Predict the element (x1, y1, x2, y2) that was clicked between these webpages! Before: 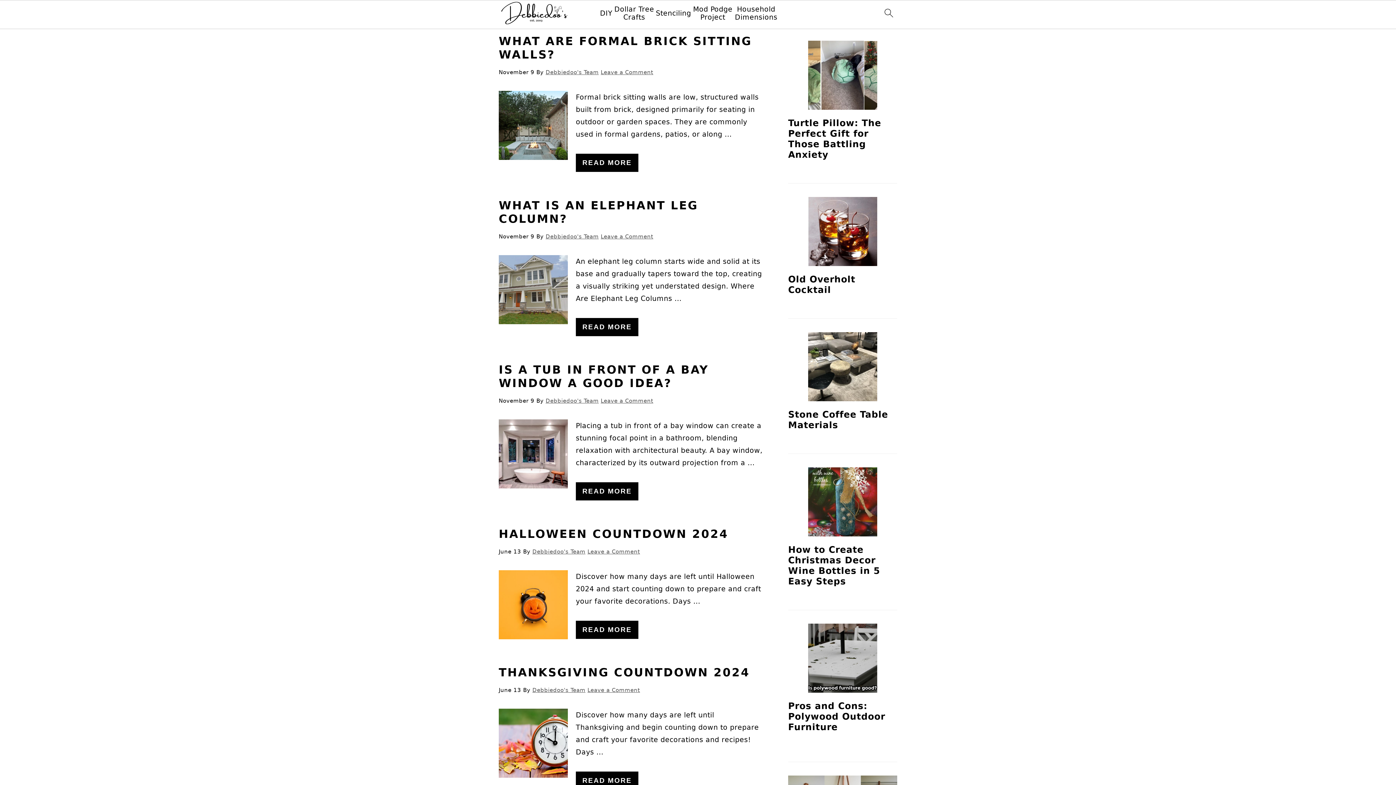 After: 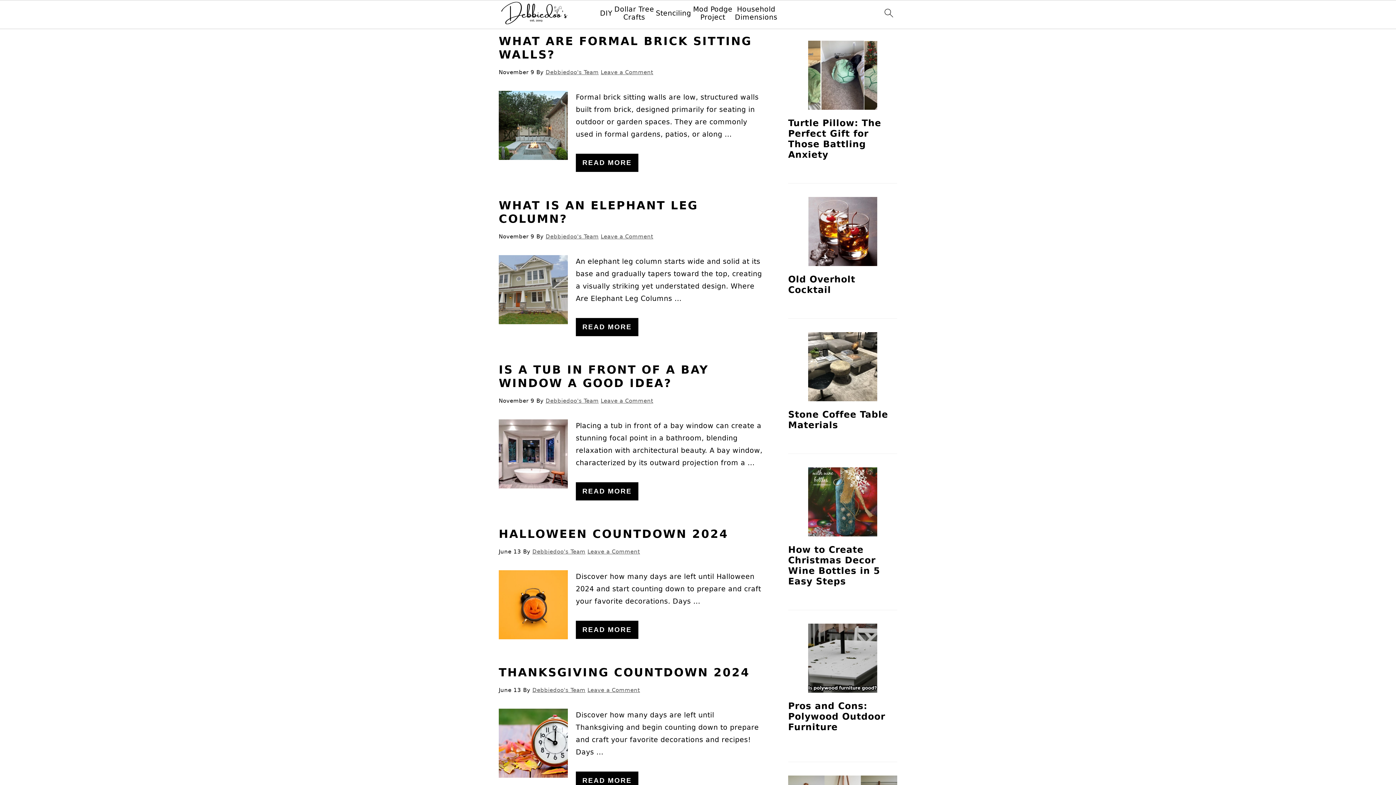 Action: bbox: (532, 548, 585, 555) label: Debbiedoo's Team